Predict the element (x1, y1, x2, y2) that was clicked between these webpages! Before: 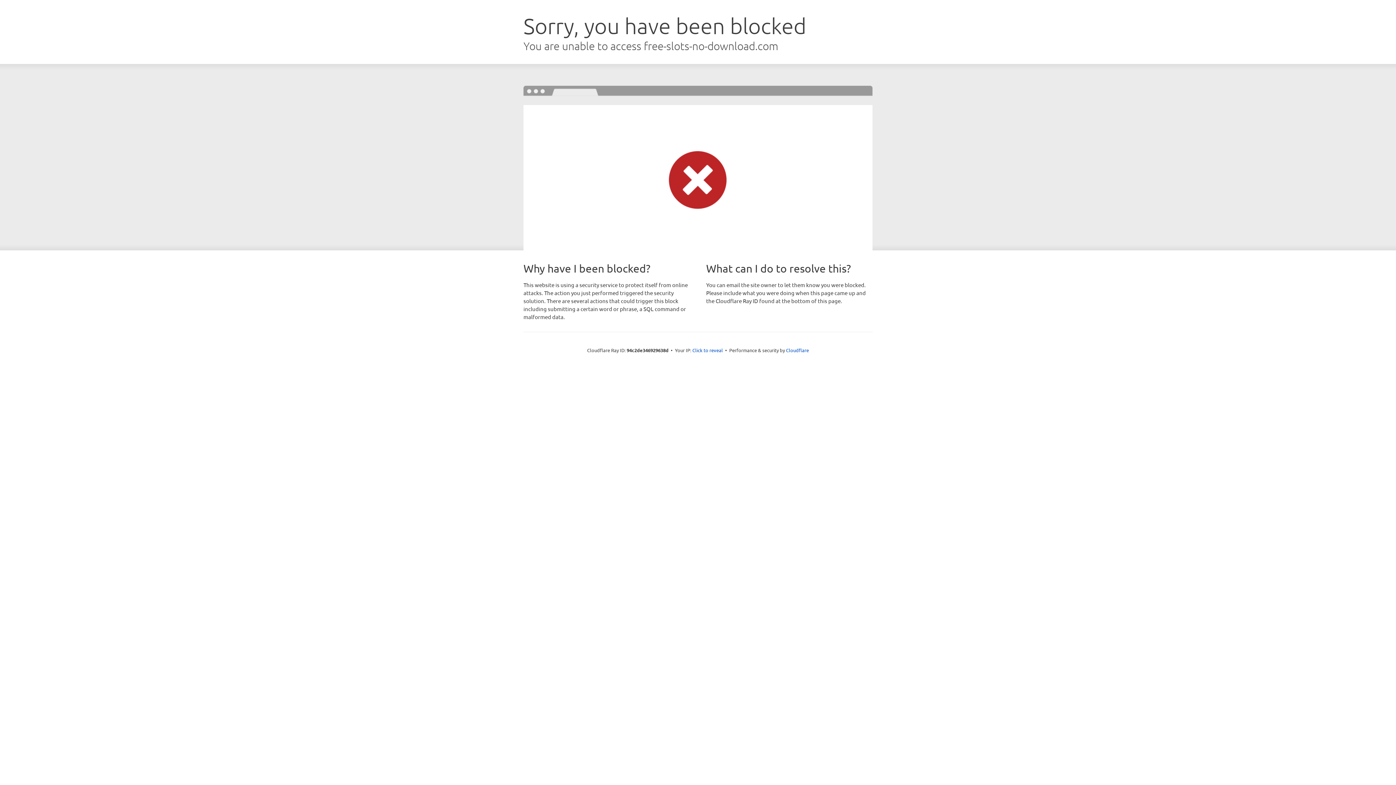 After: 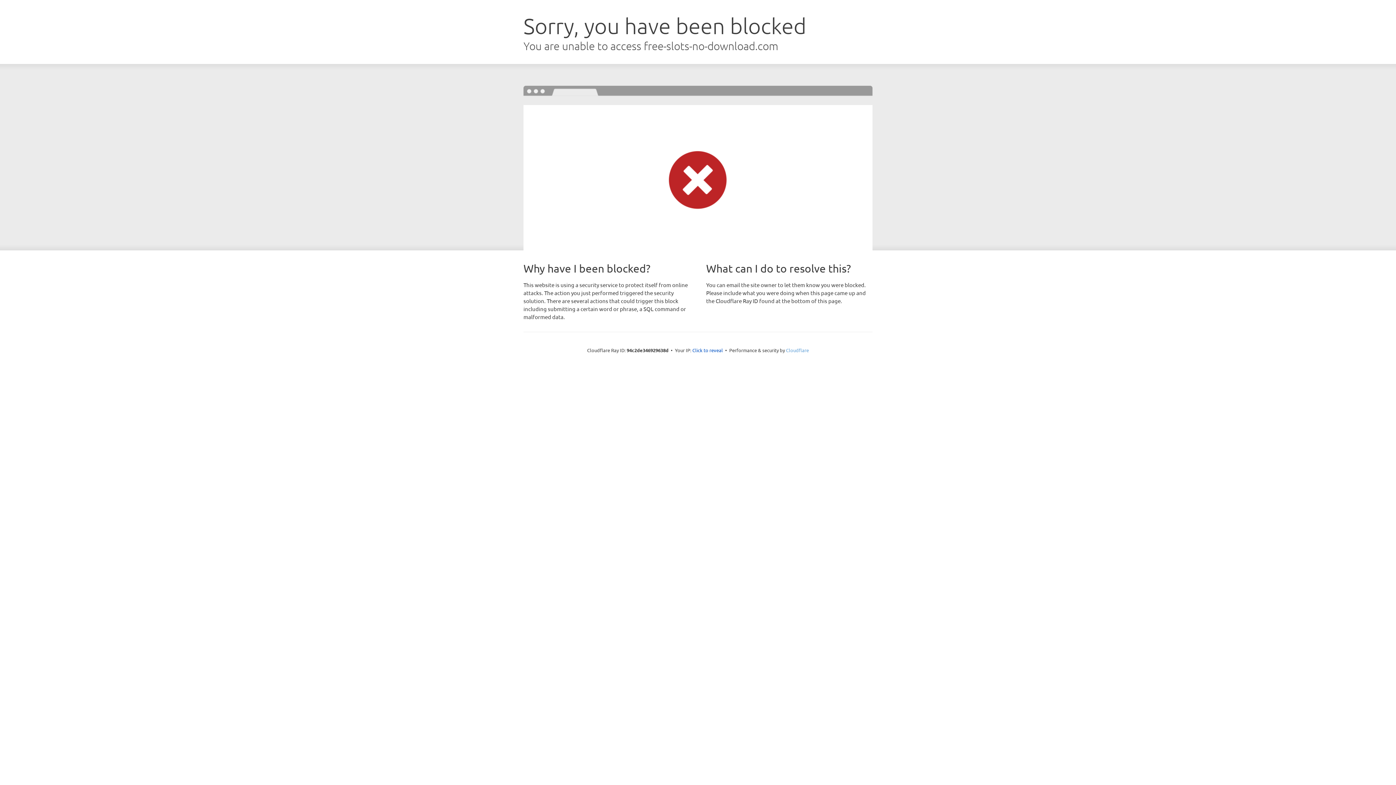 Action: label: Cloudflare bbox: (786, 347, 809, 353)